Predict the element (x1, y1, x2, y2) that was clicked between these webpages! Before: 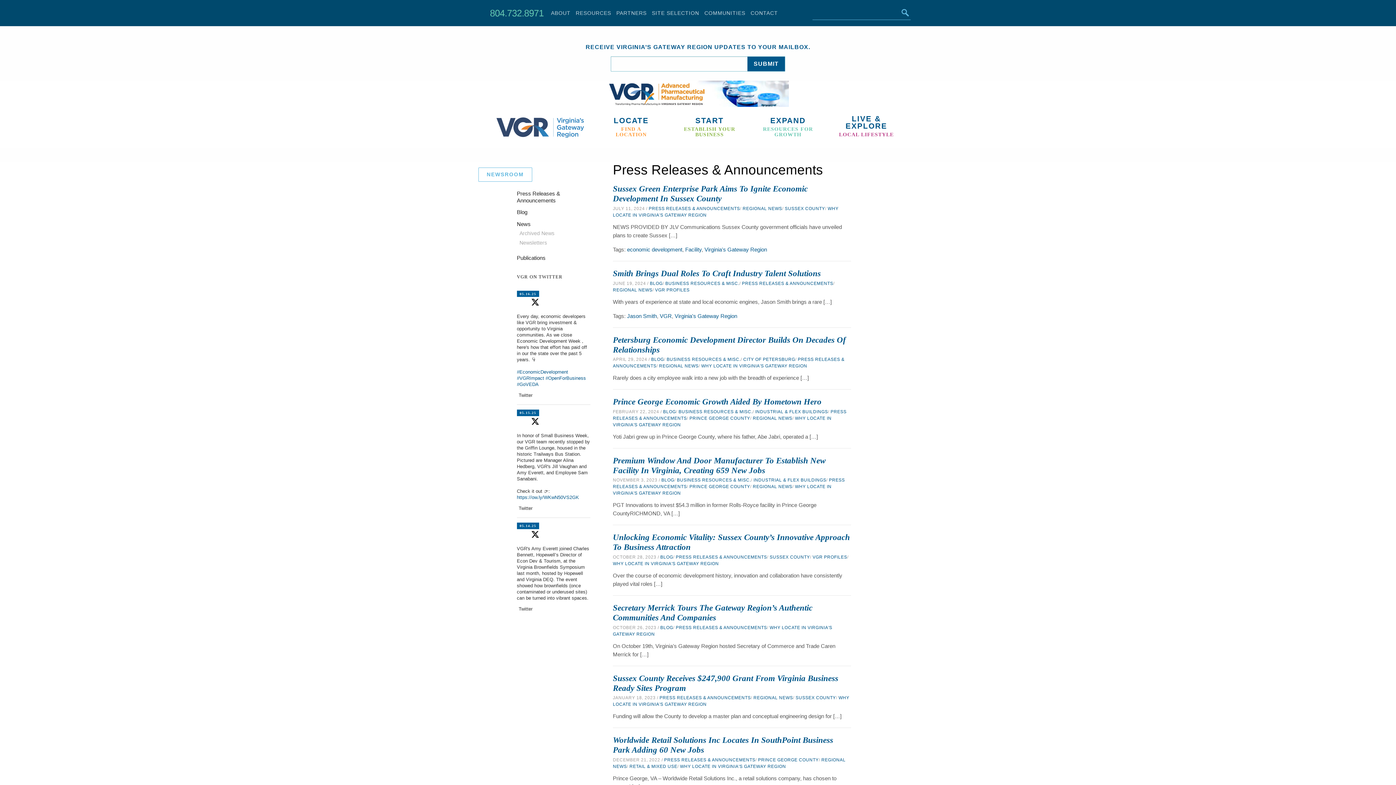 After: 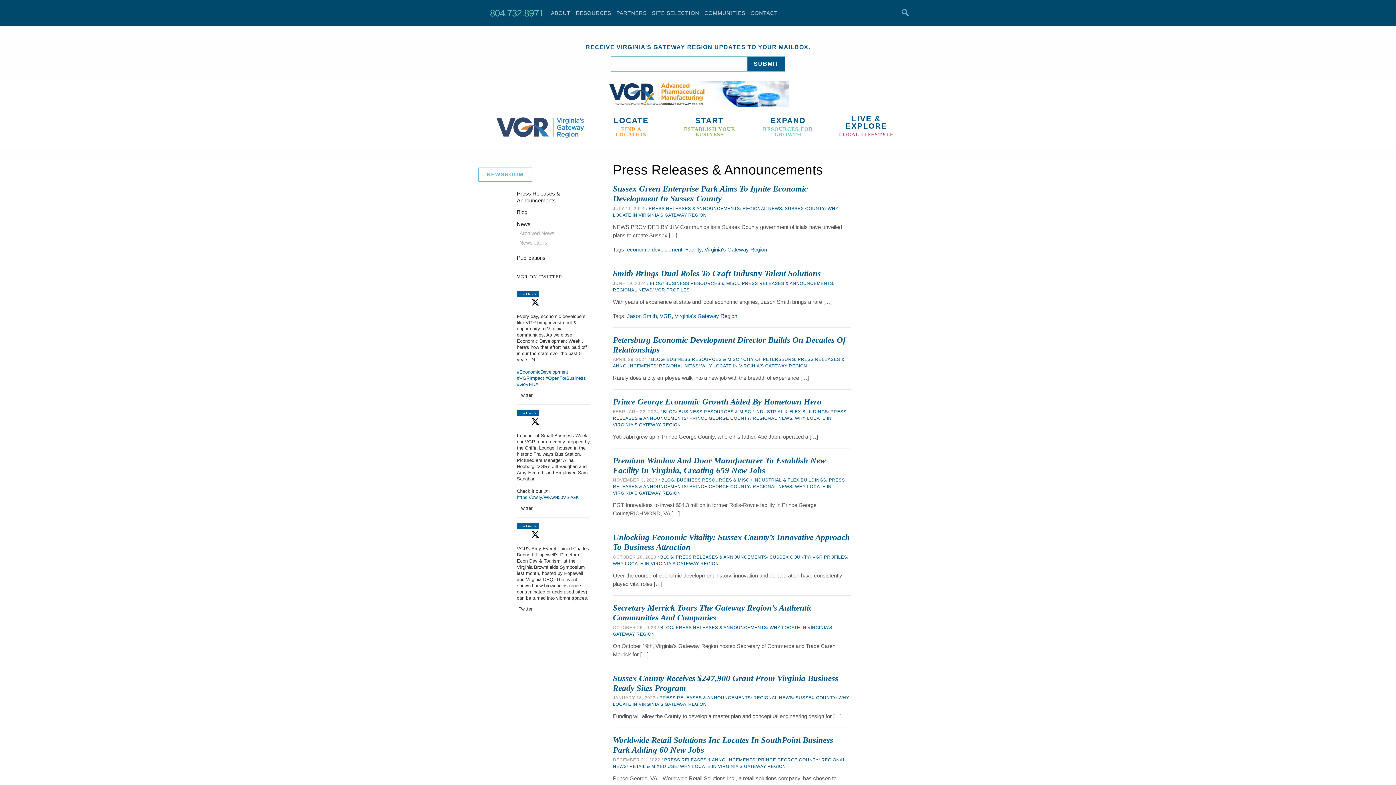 Action: label: PRESS RELEASES & ANNOUNCEMENTS bbox: (742, 280, 833, 286)